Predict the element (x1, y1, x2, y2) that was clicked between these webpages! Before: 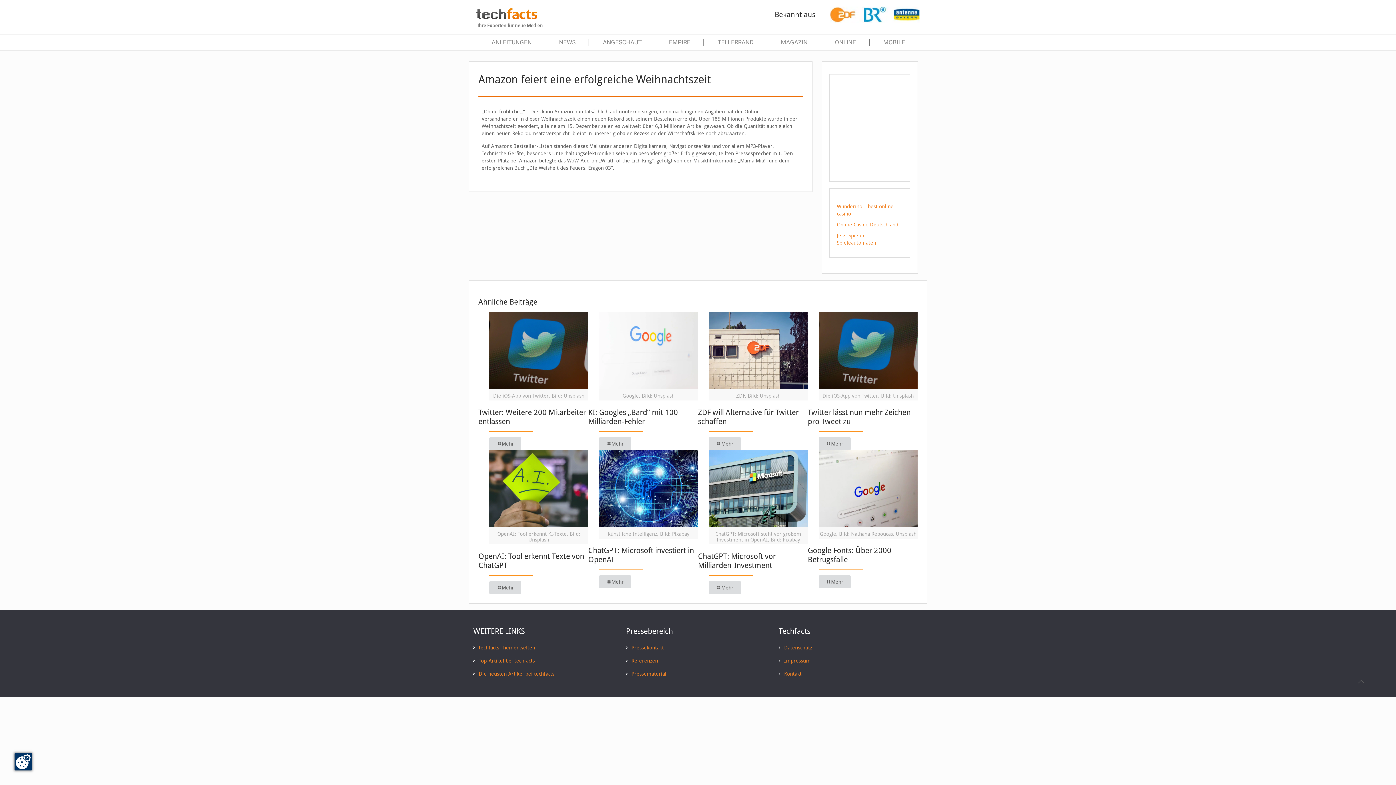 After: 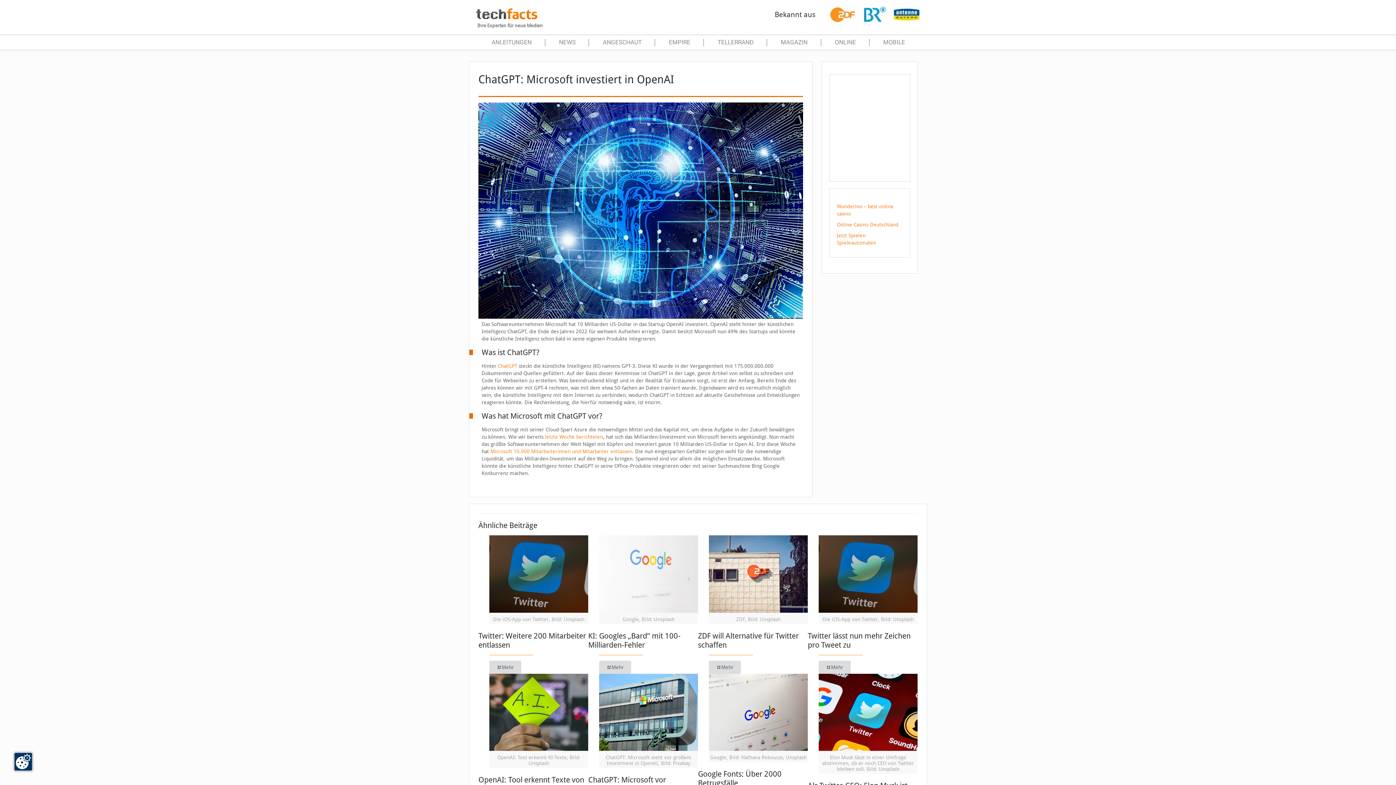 Action: bbox: (599, 450, 698, 527)